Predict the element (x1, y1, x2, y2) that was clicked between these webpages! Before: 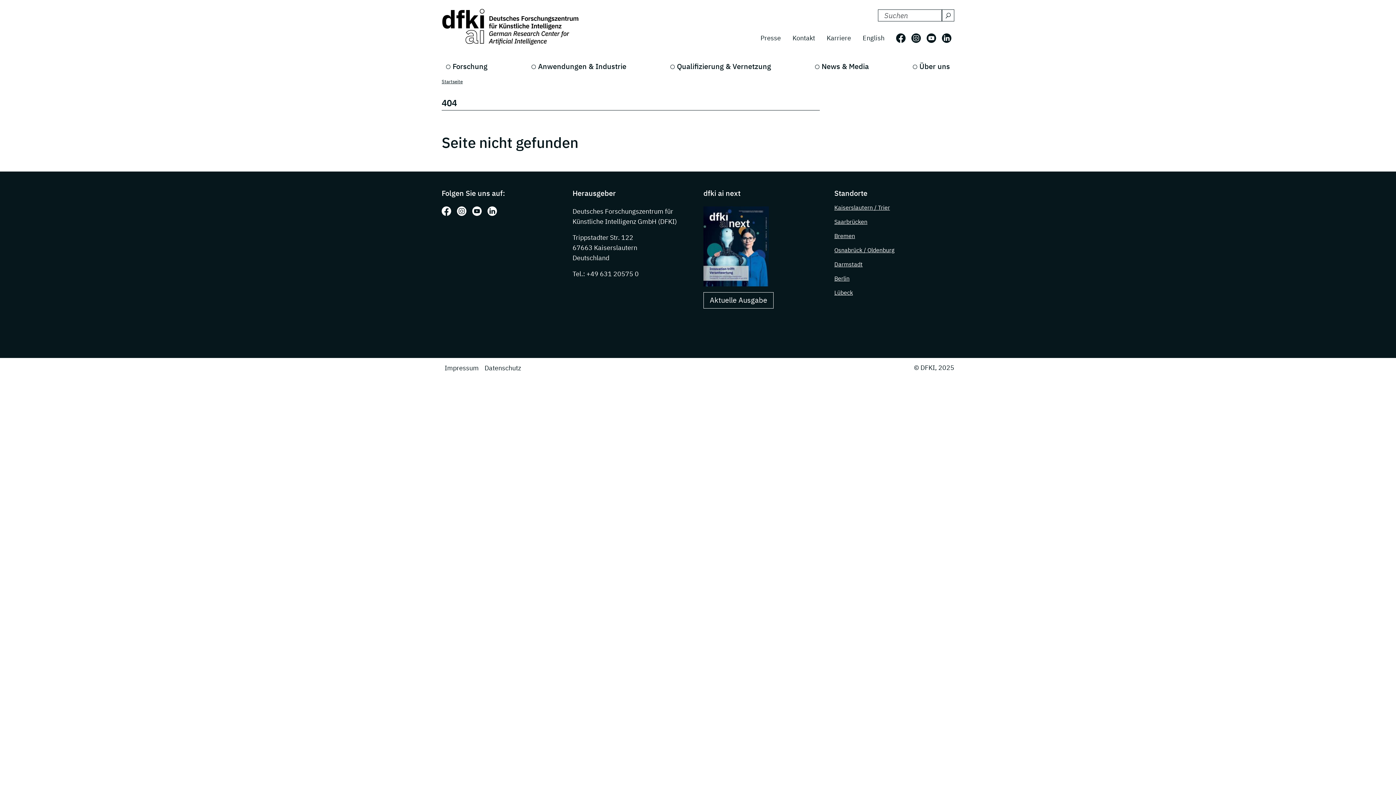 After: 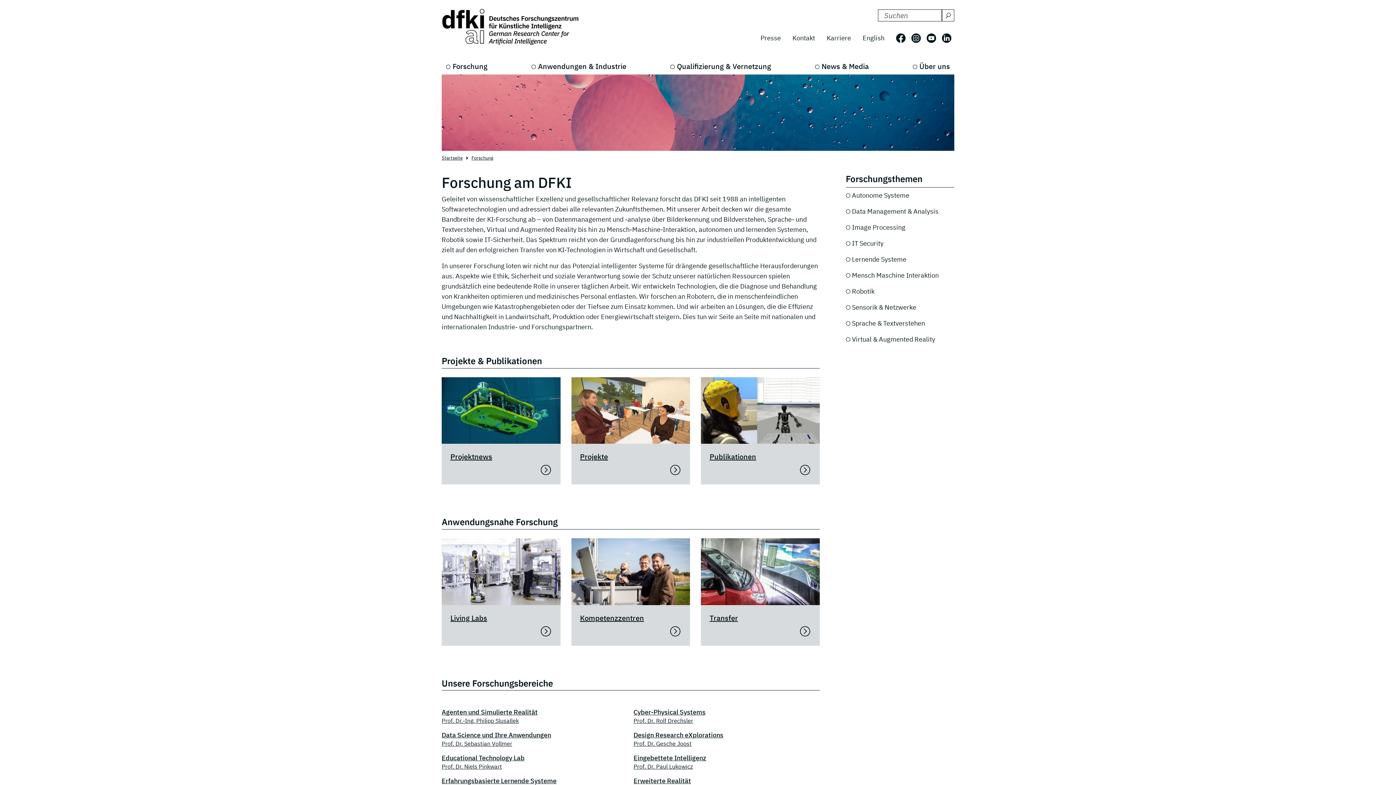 Action: bbox: (441, 58, 492, 74) label: Forschung